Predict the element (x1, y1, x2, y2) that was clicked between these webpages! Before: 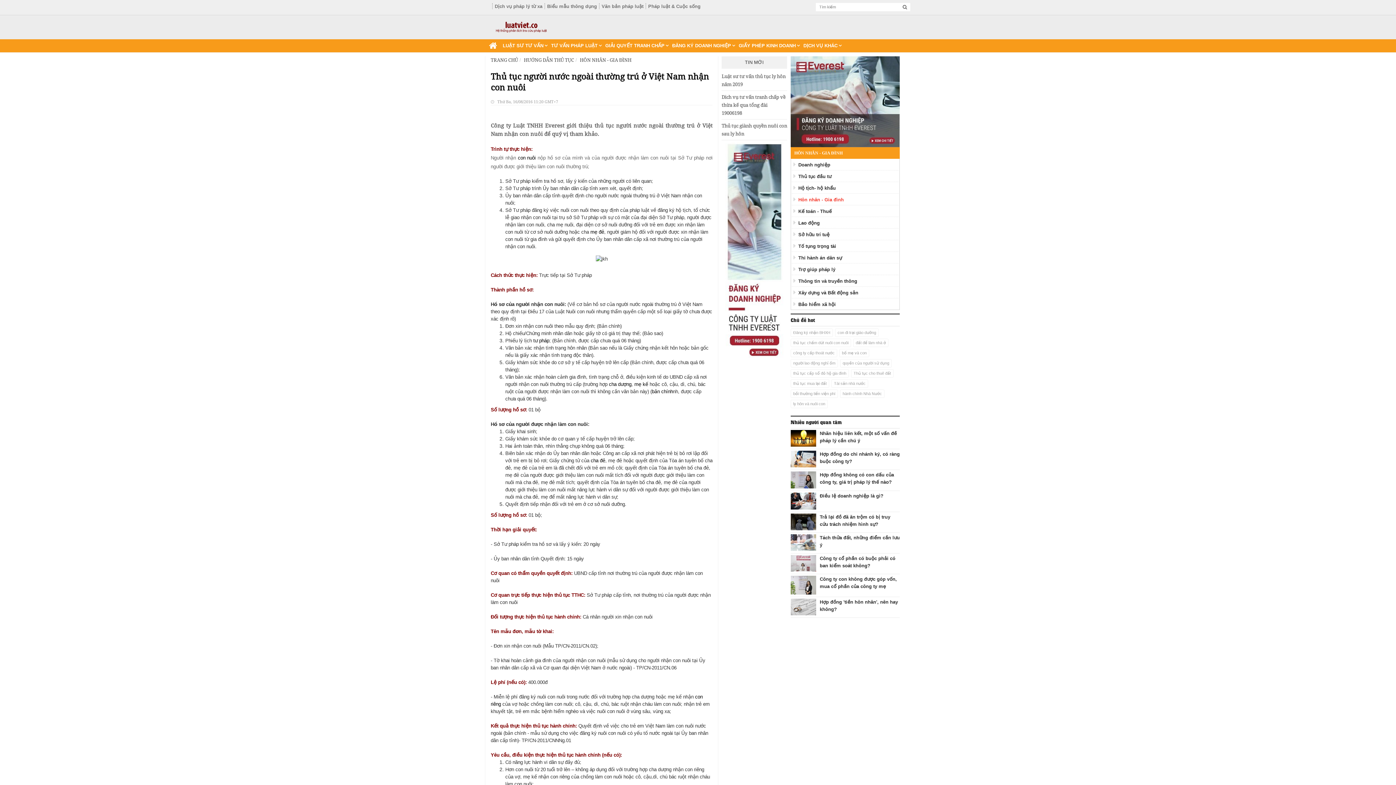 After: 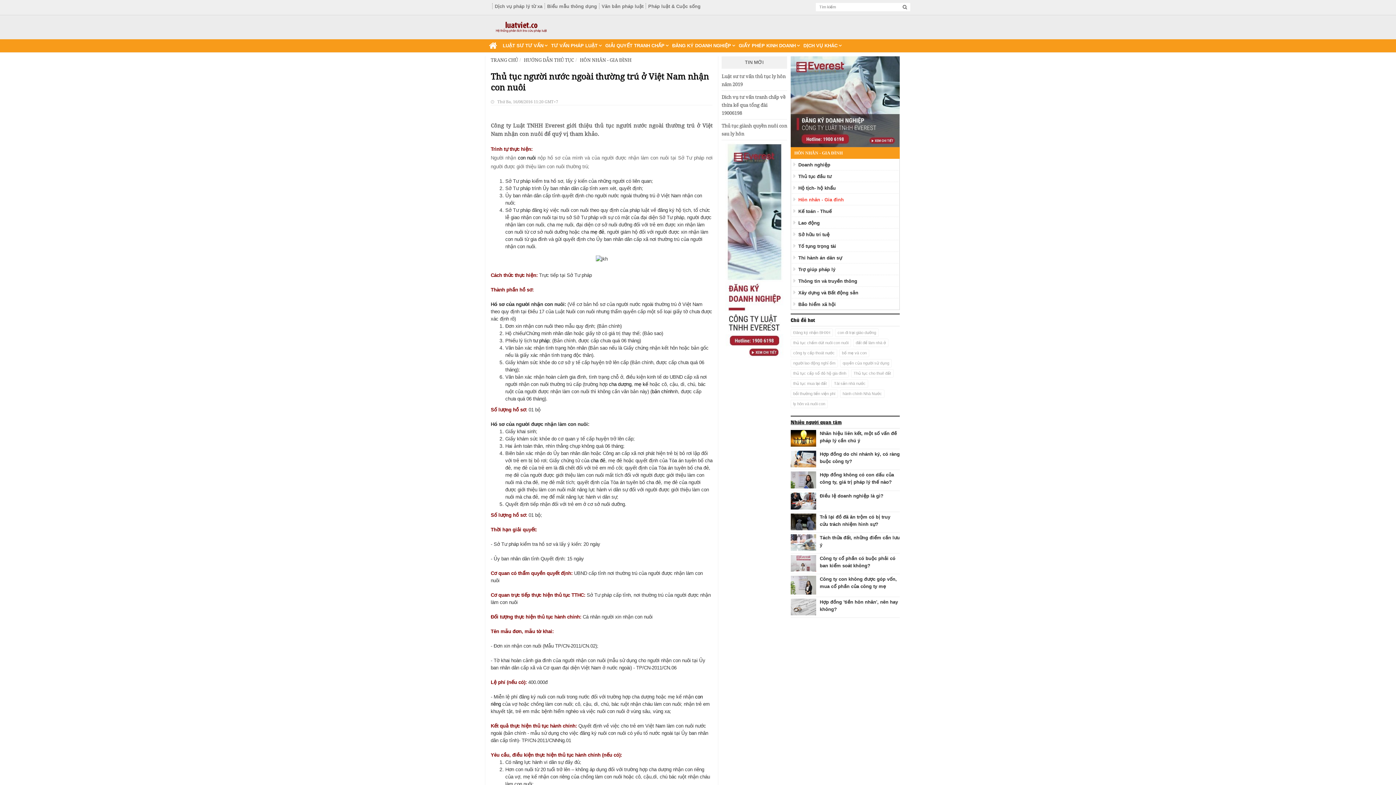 Action: bbox: (790, 420, 841, 424) label: Nhiều người quan tâm